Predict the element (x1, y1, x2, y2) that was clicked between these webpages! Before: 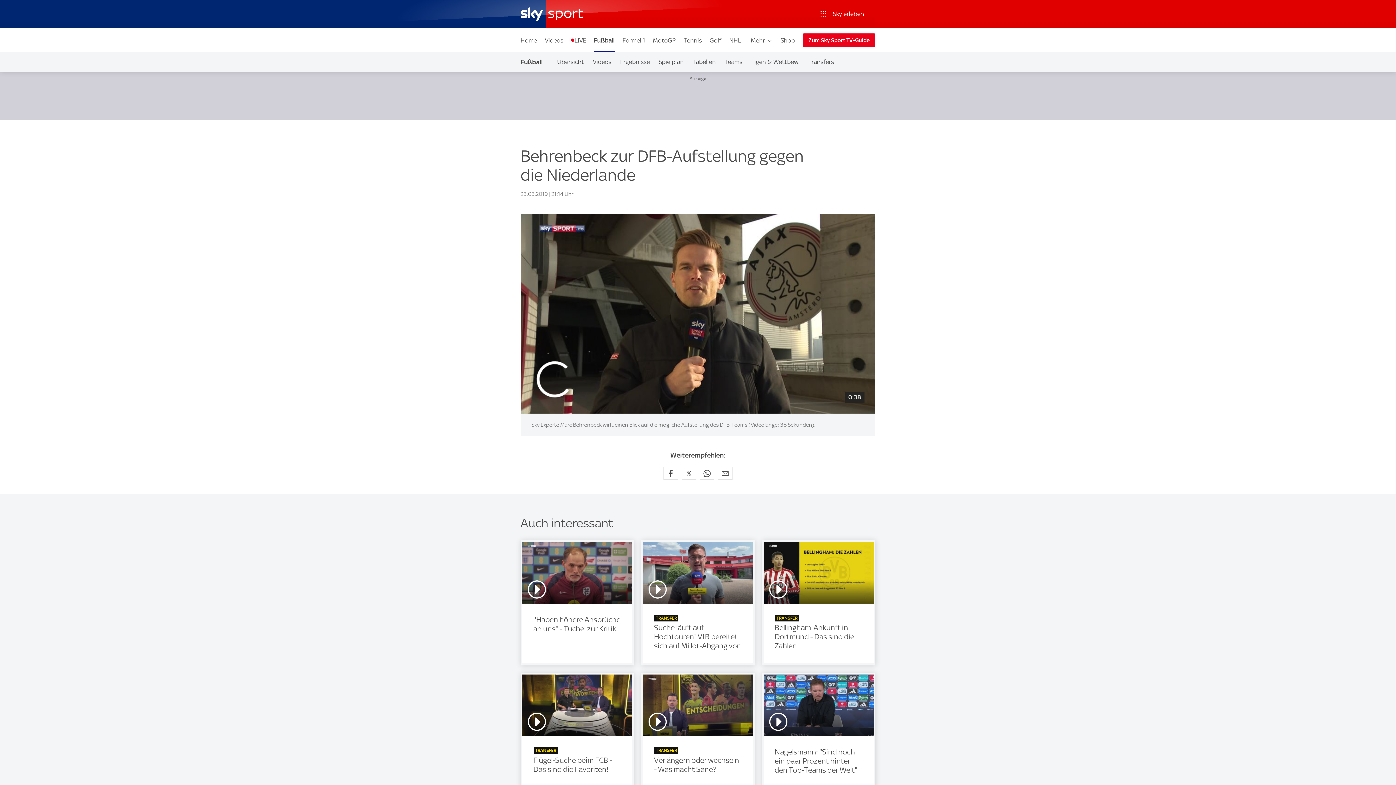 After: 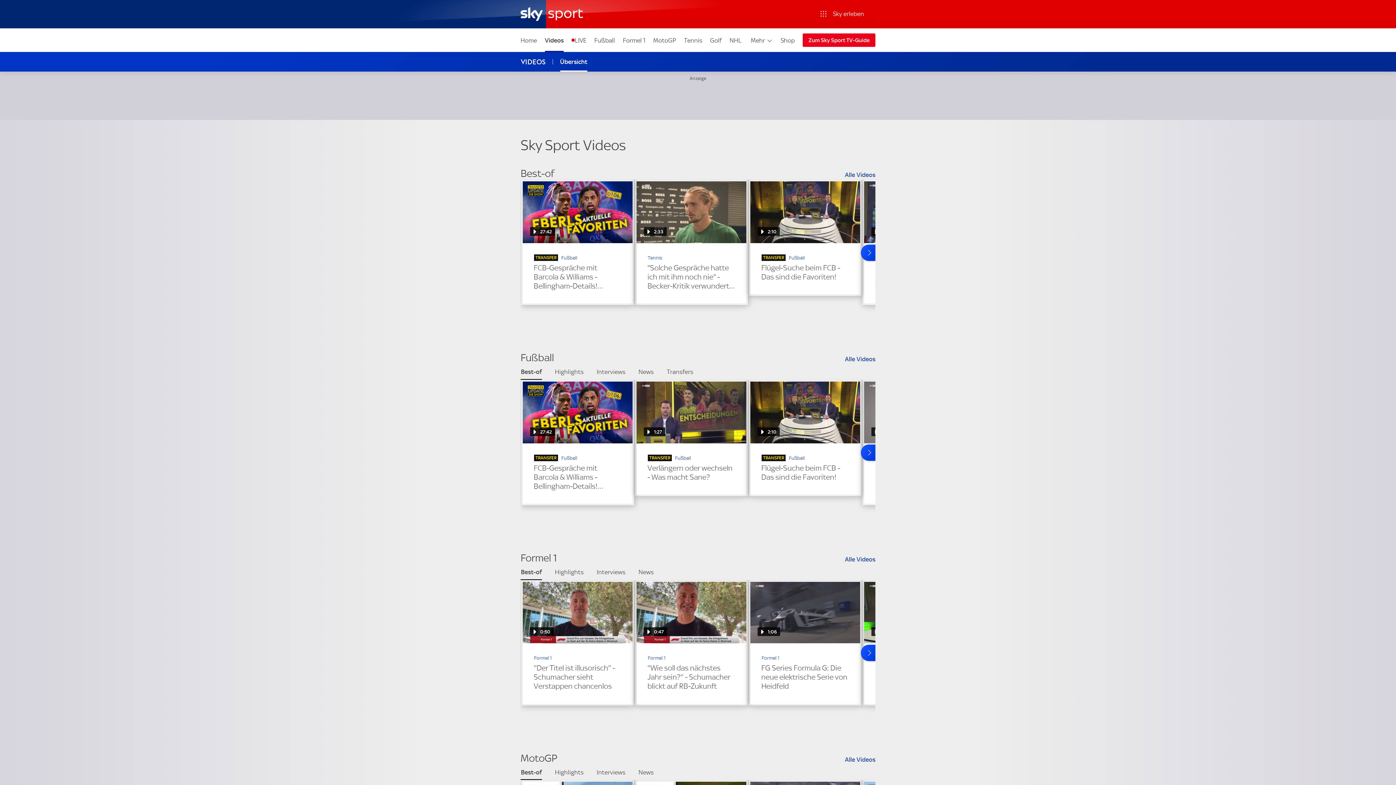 Action: bbox: (541, 28, 567, 52) label: Videos